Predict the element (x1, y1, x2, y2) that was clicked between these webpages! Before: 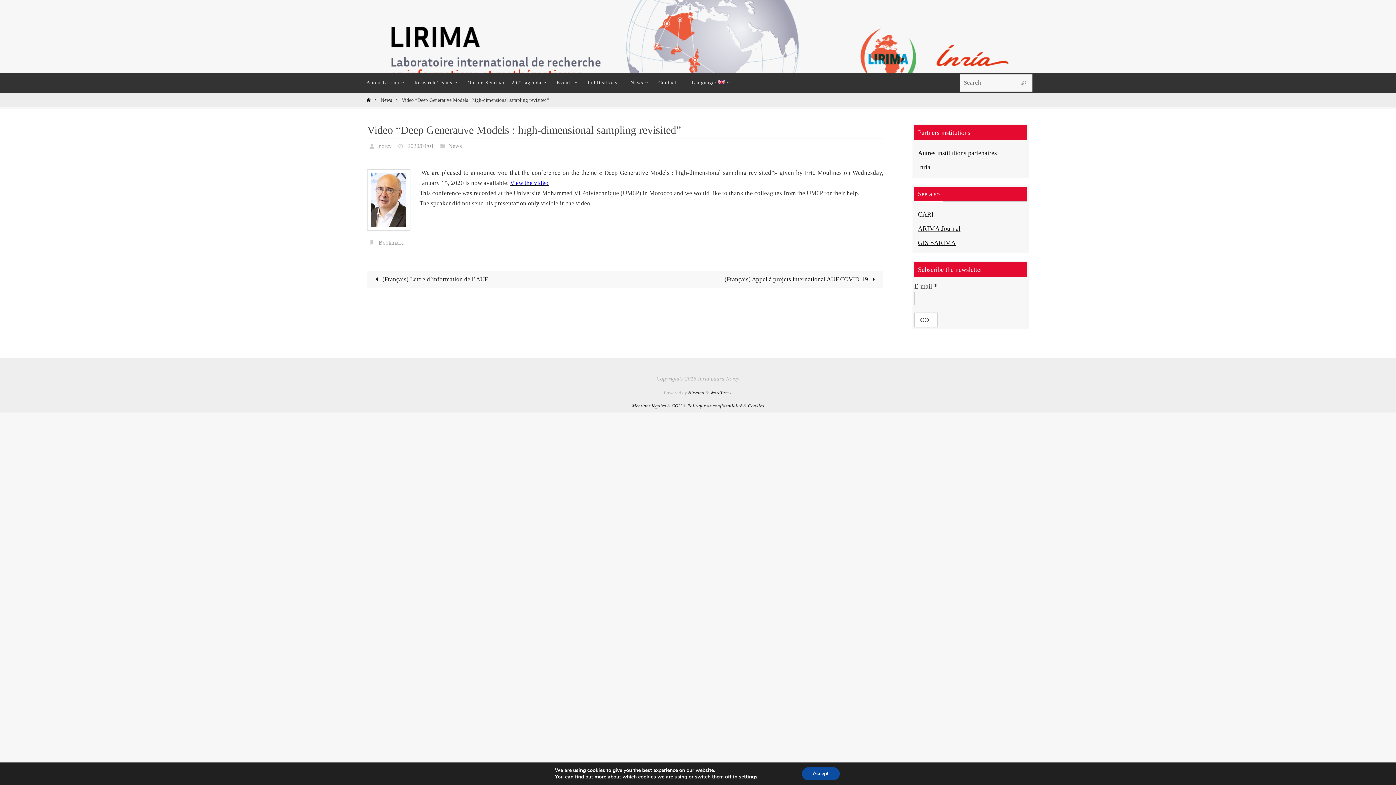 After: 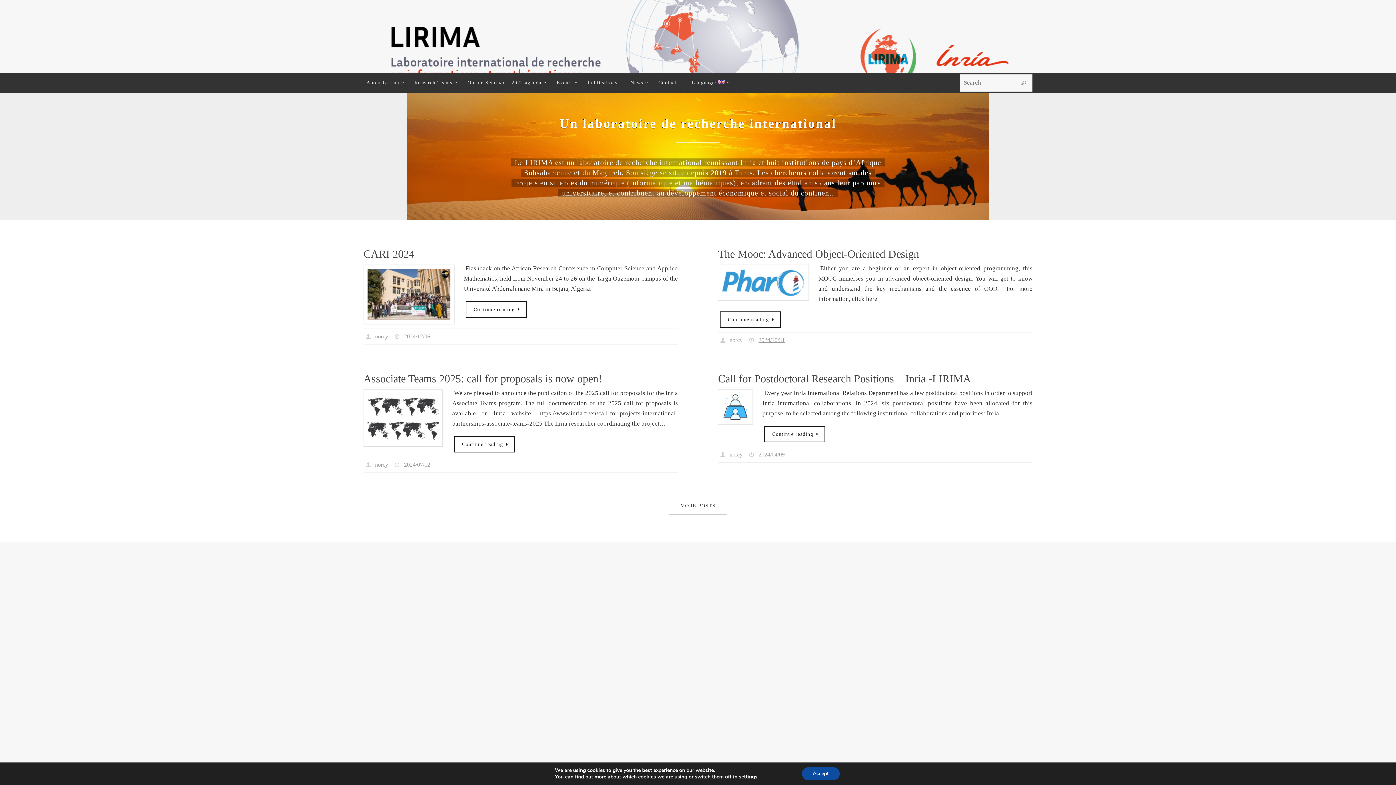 Action: bbox: (365, 97, 372, 102) label: Home